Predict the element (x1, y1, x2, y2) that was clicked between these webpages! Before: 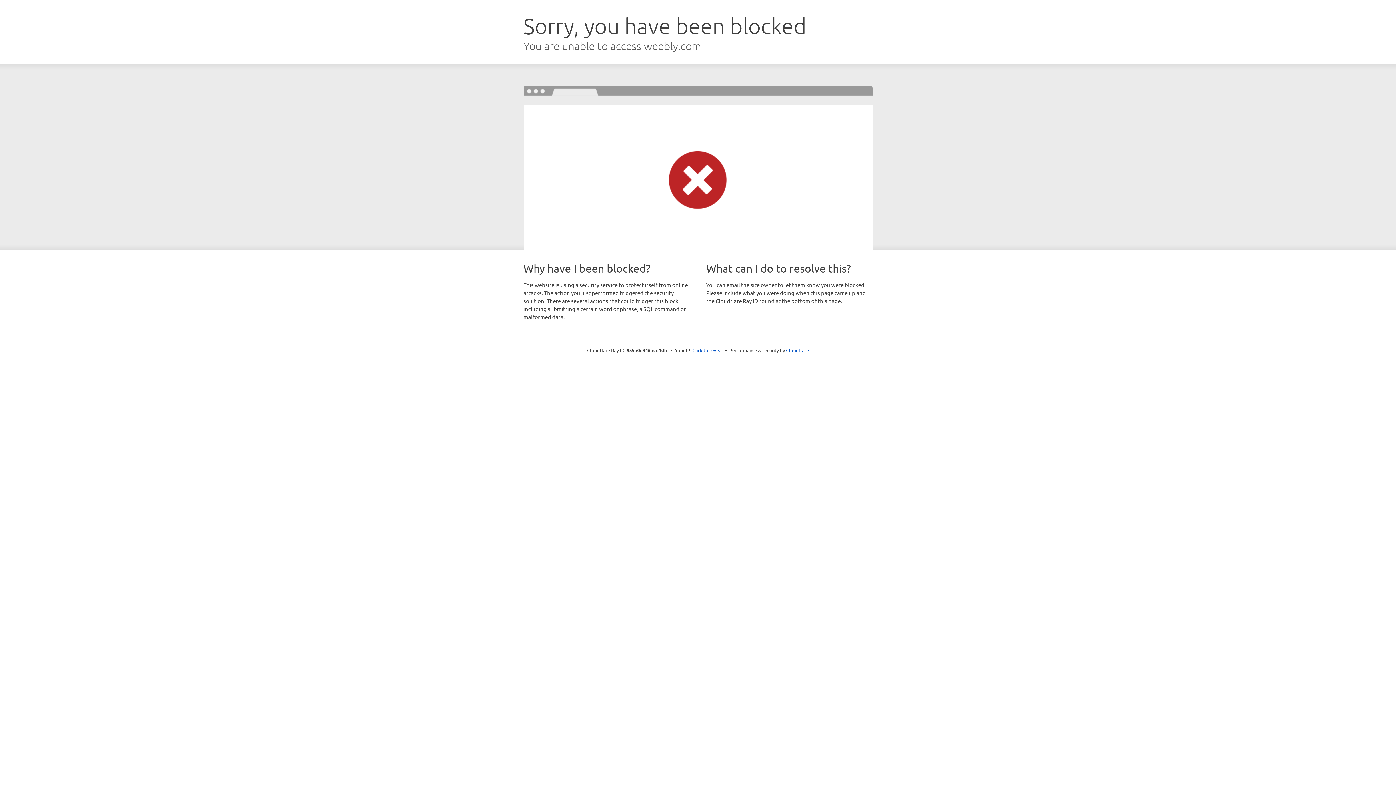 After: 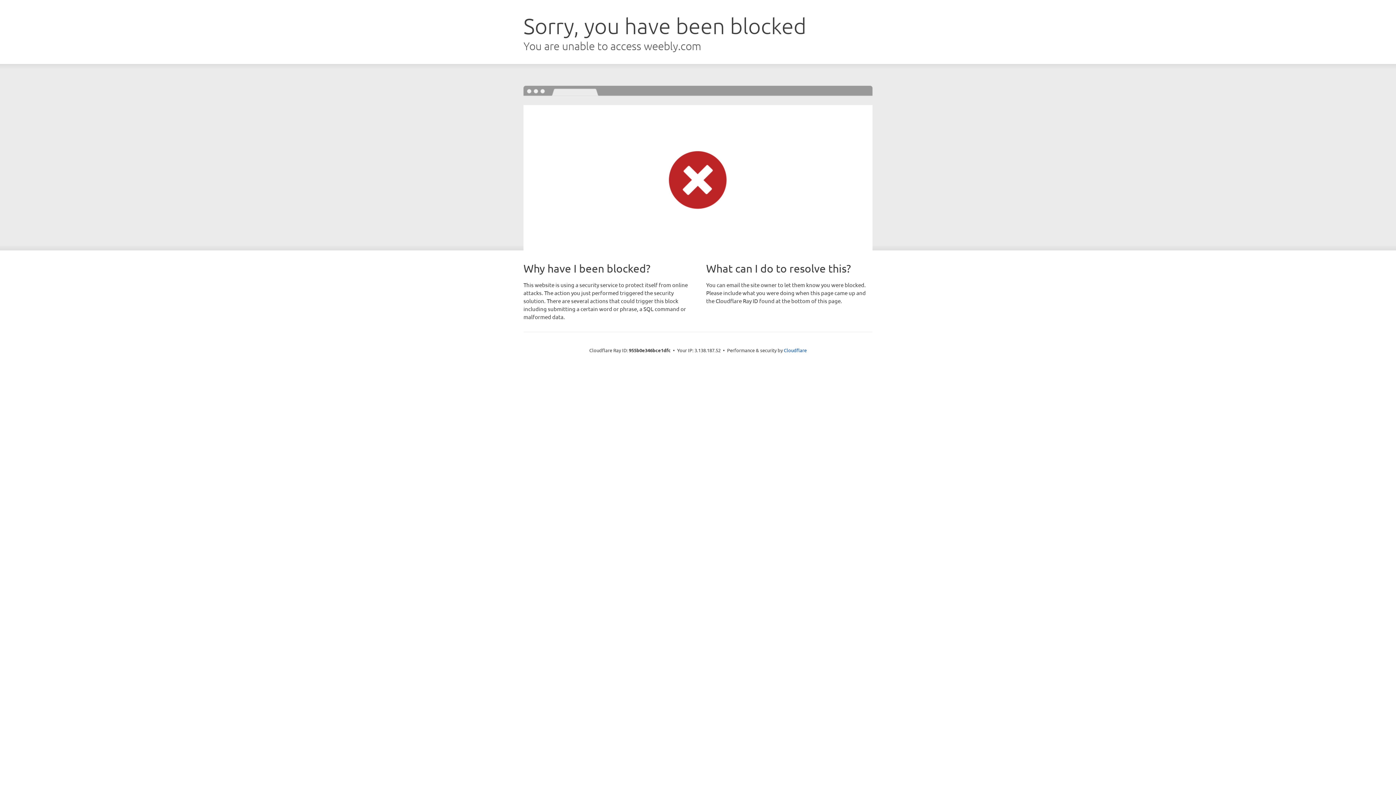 Action: label: Click to reveal bbox: (692, 346, 723, 353)